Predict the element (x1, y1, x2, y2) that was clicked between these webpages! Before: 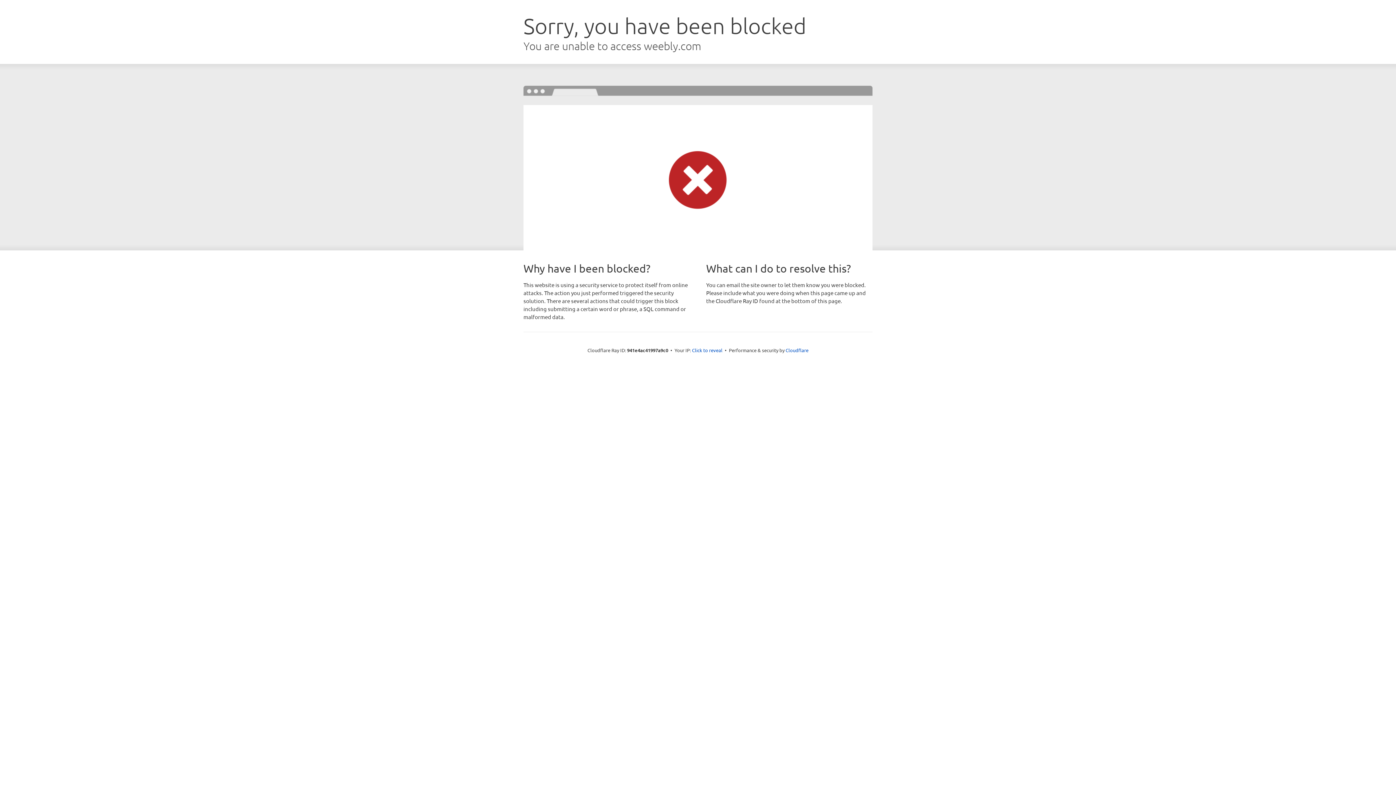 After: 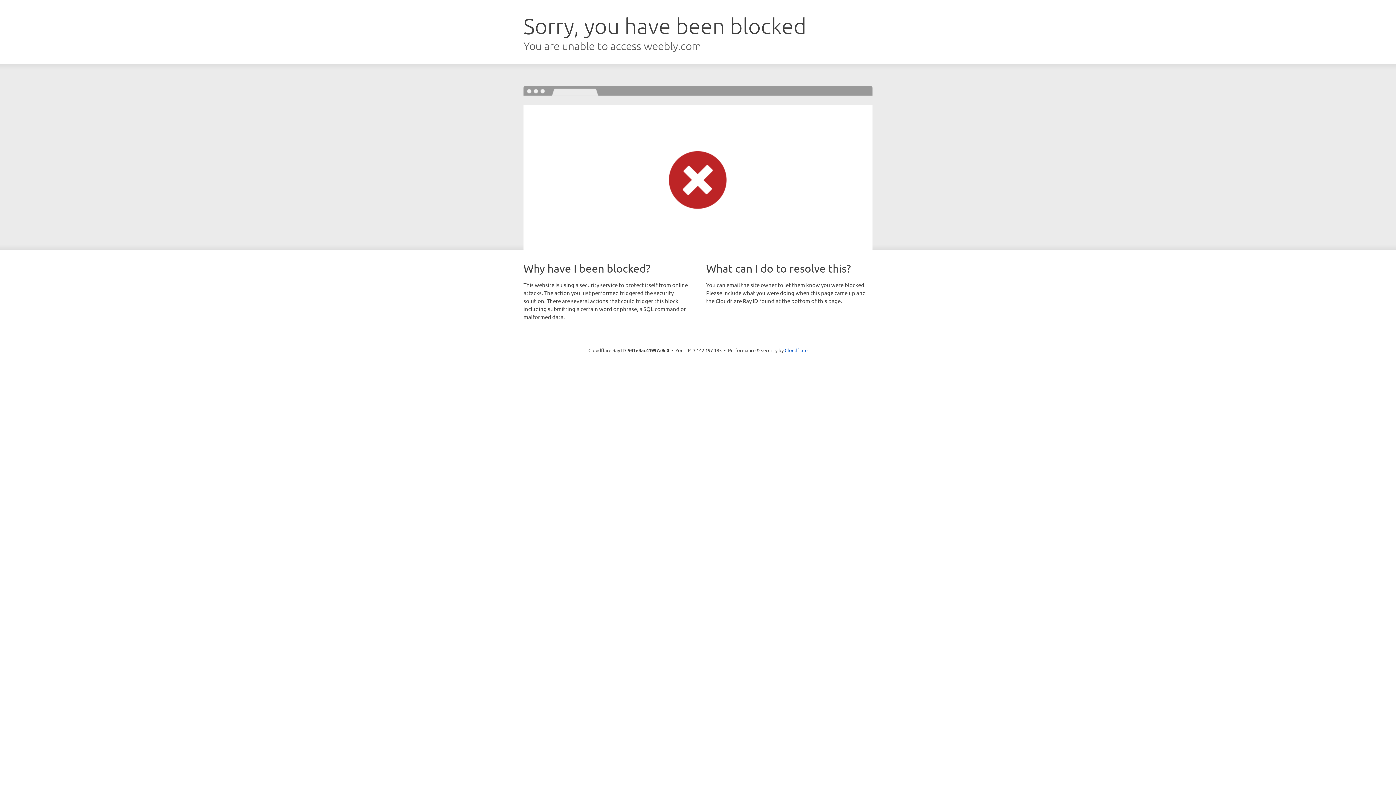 Action: bbox: (692, 346, 722, 353) label: Click to reveal